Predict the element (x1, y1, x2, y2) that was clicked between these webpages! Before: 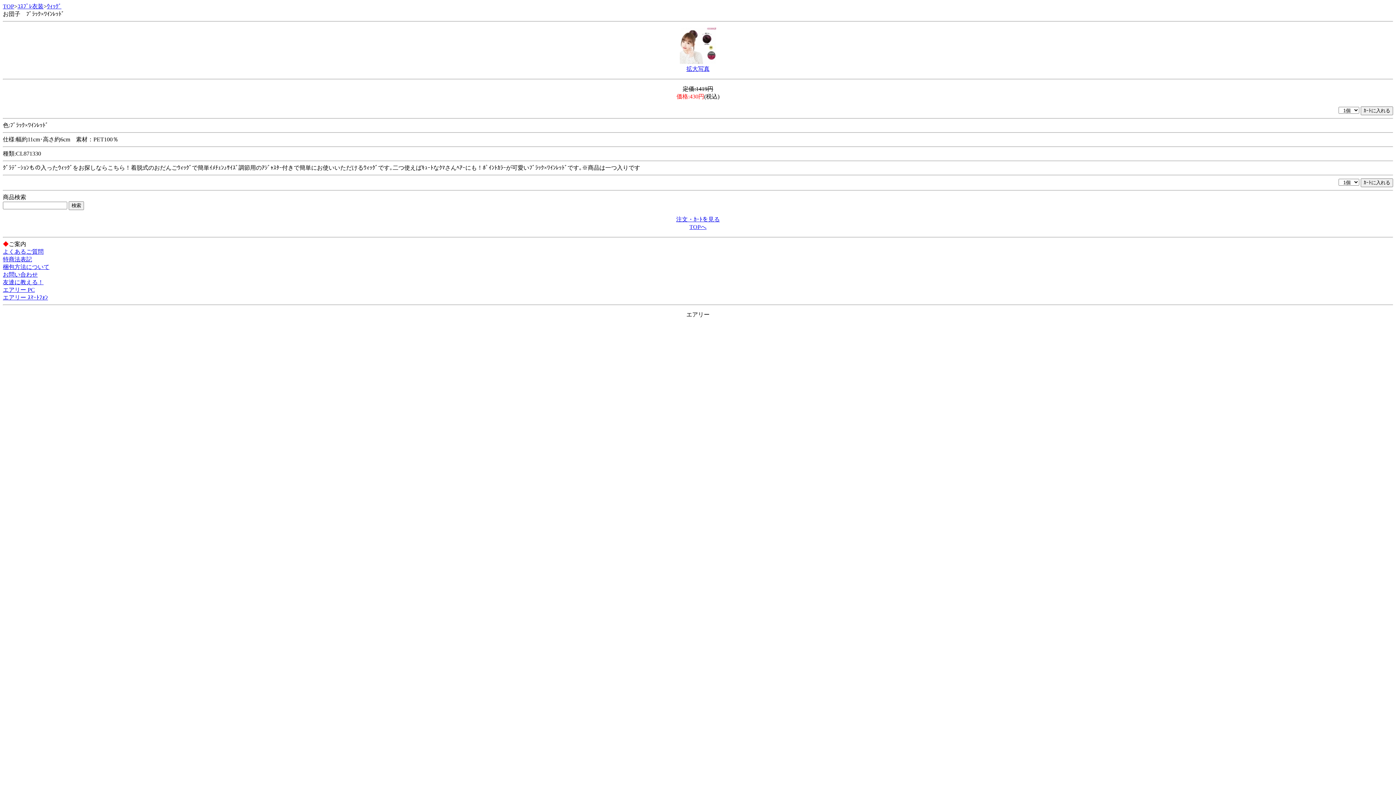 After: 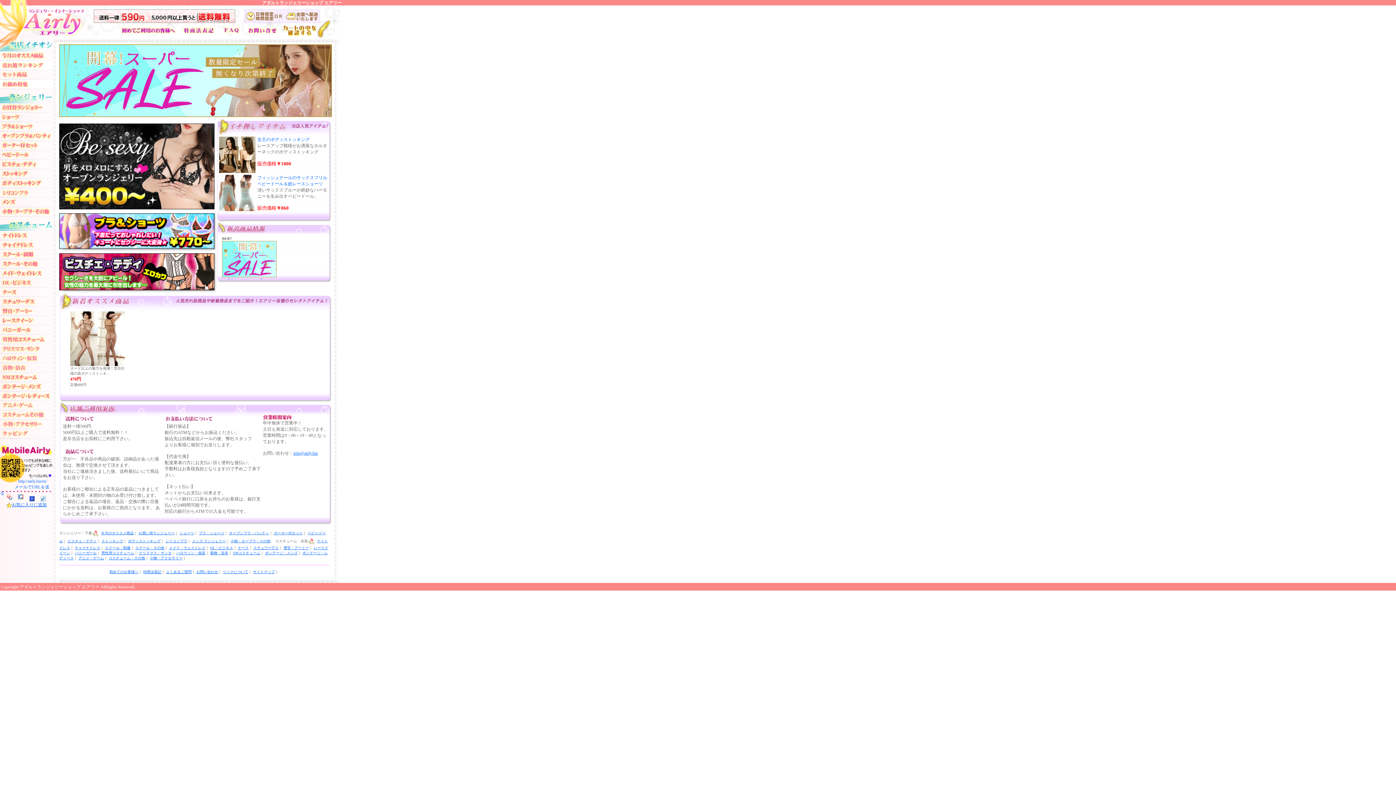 Action: label: TOPへ bbox: (689, 224, 706, 230)